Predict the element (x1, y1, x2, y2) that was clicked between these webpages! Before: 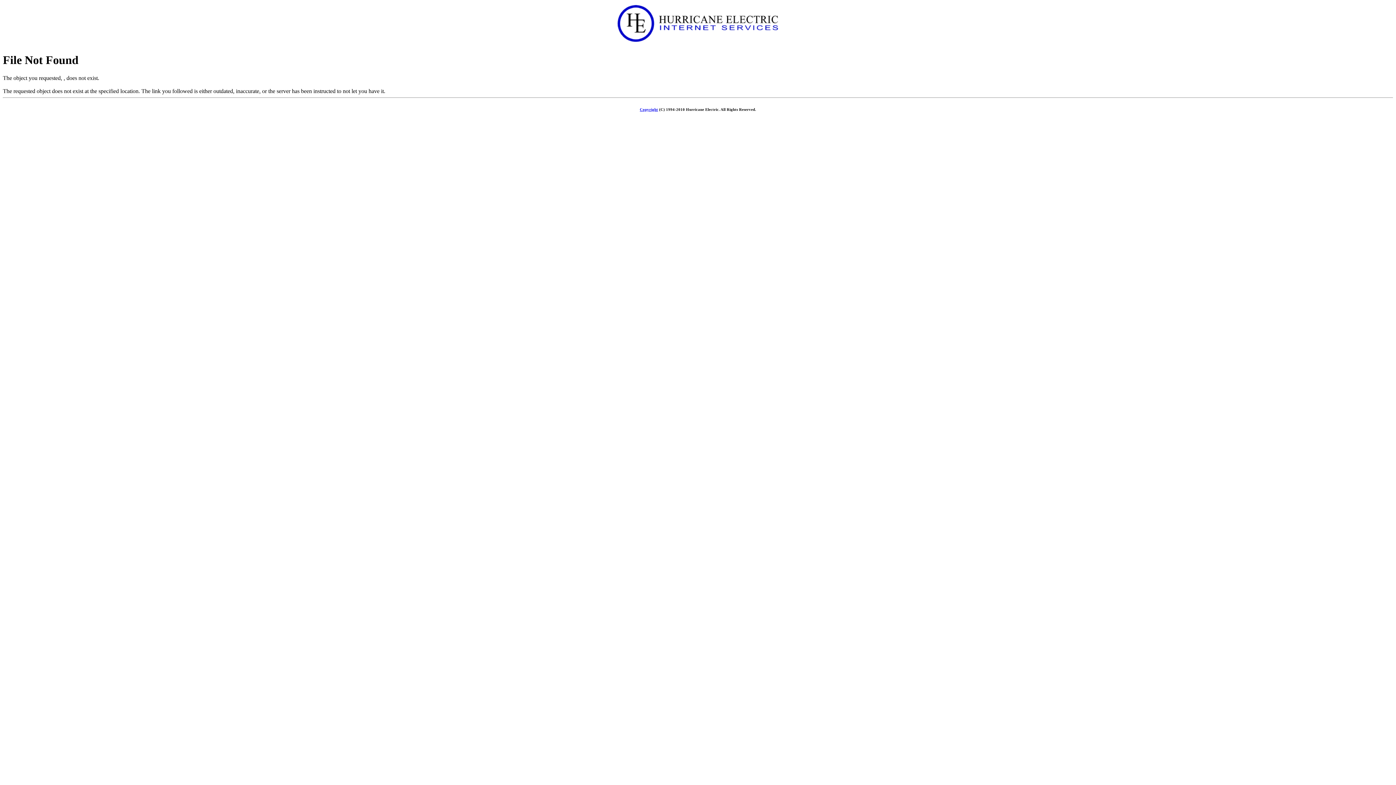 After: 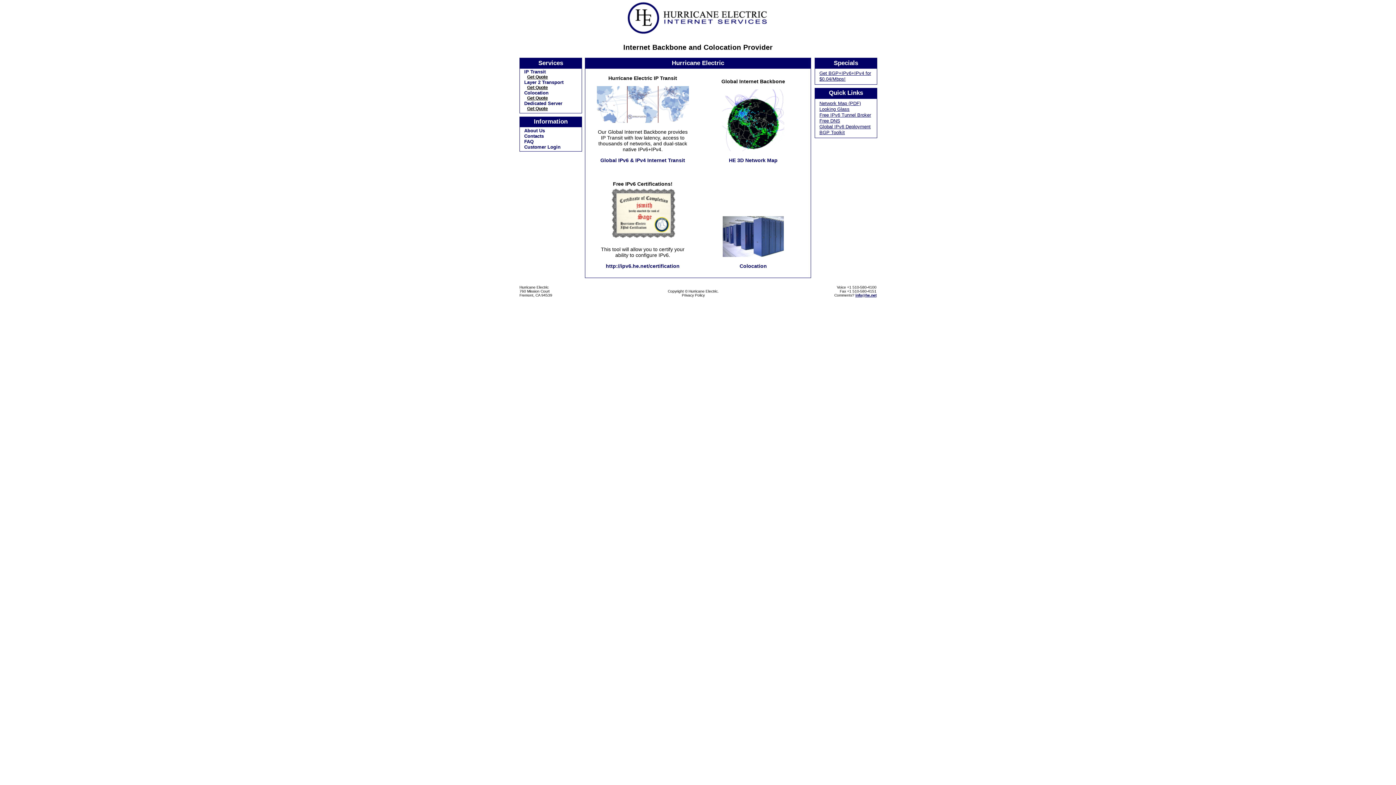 Action: bbox: (616, 39, 780, 45)